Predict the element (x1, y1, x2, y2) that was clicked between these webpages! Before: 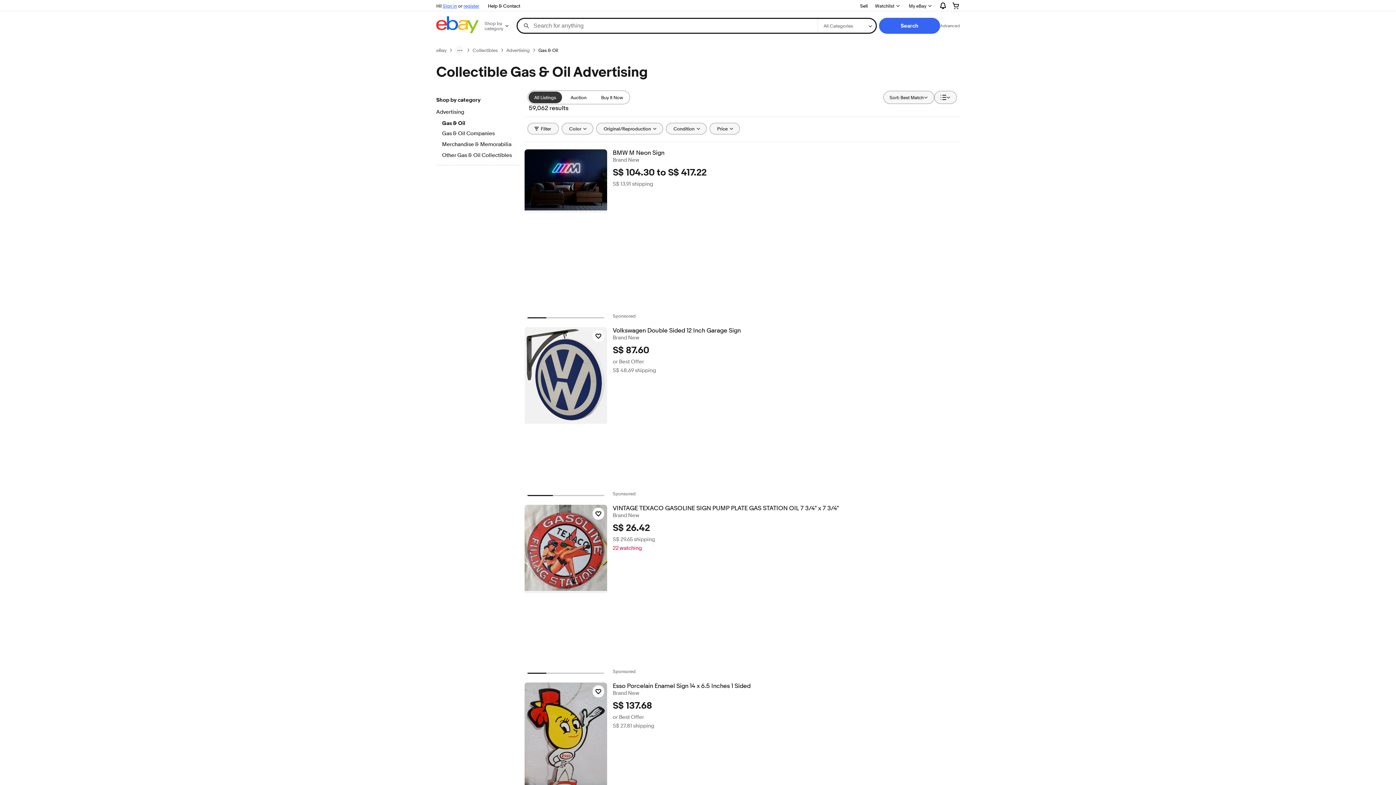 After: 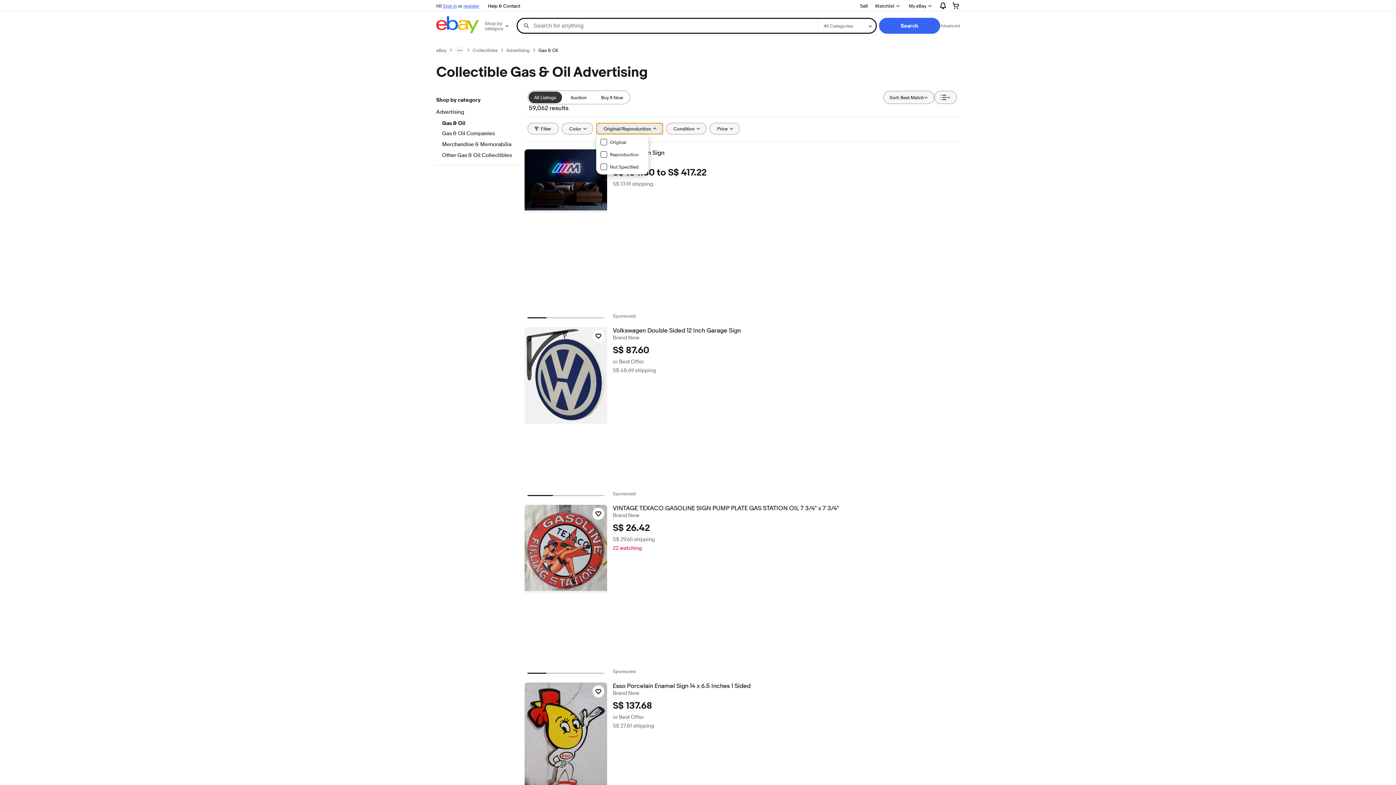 Action: bbox: (596, 122, 663, 134) label: Original/Reproduction